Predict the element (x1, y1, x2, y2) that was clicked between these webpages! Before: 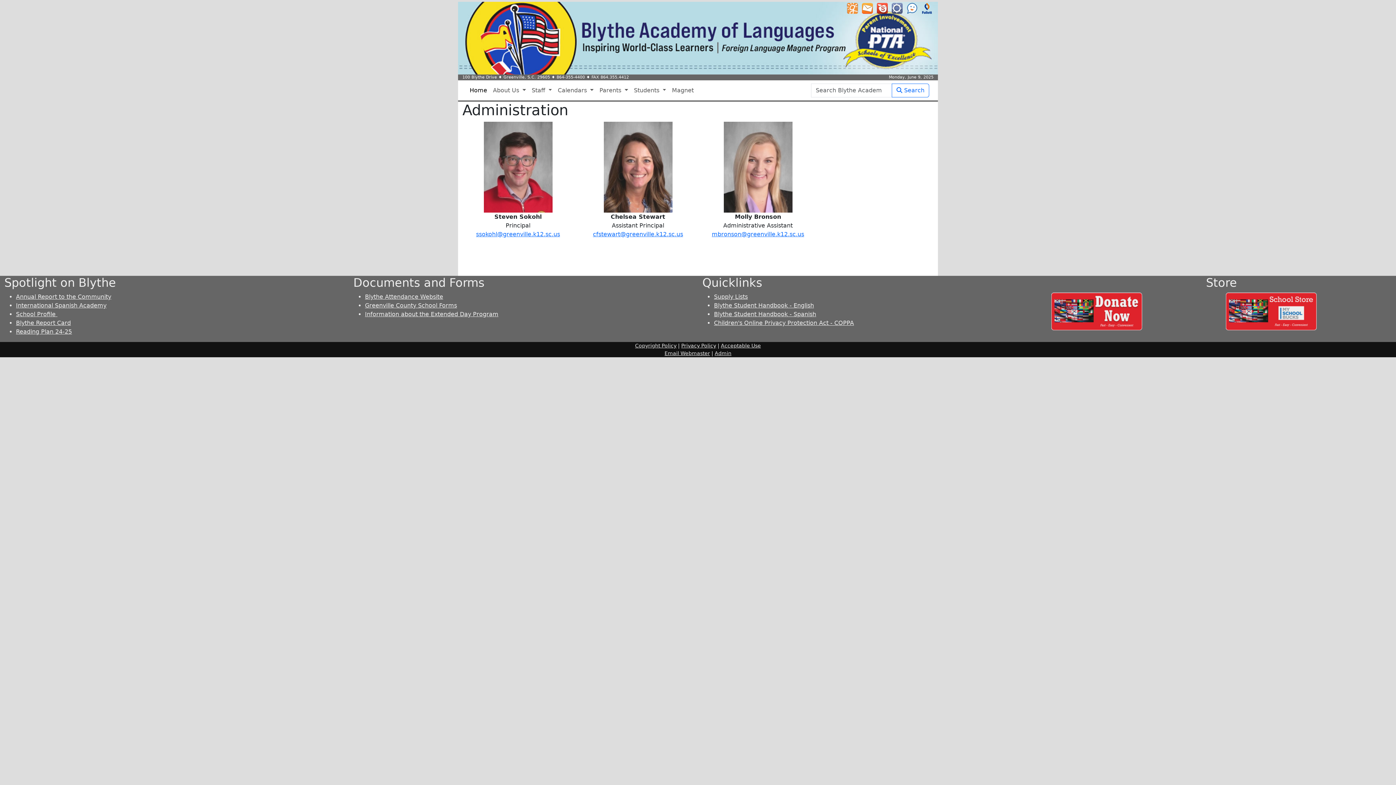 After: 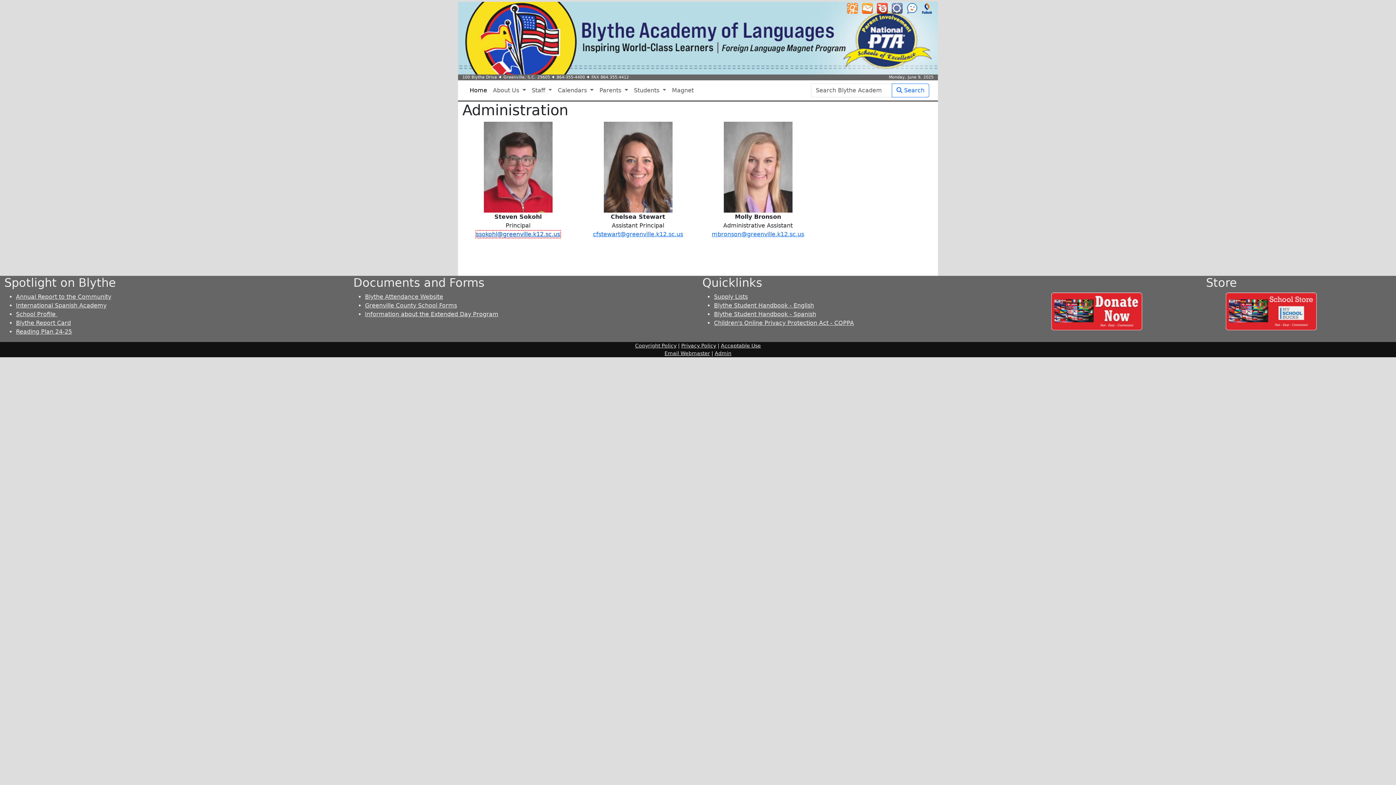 Action: label: ssokohl@greenville.k12.sc.us bbox: (476, 230, 560, 237)